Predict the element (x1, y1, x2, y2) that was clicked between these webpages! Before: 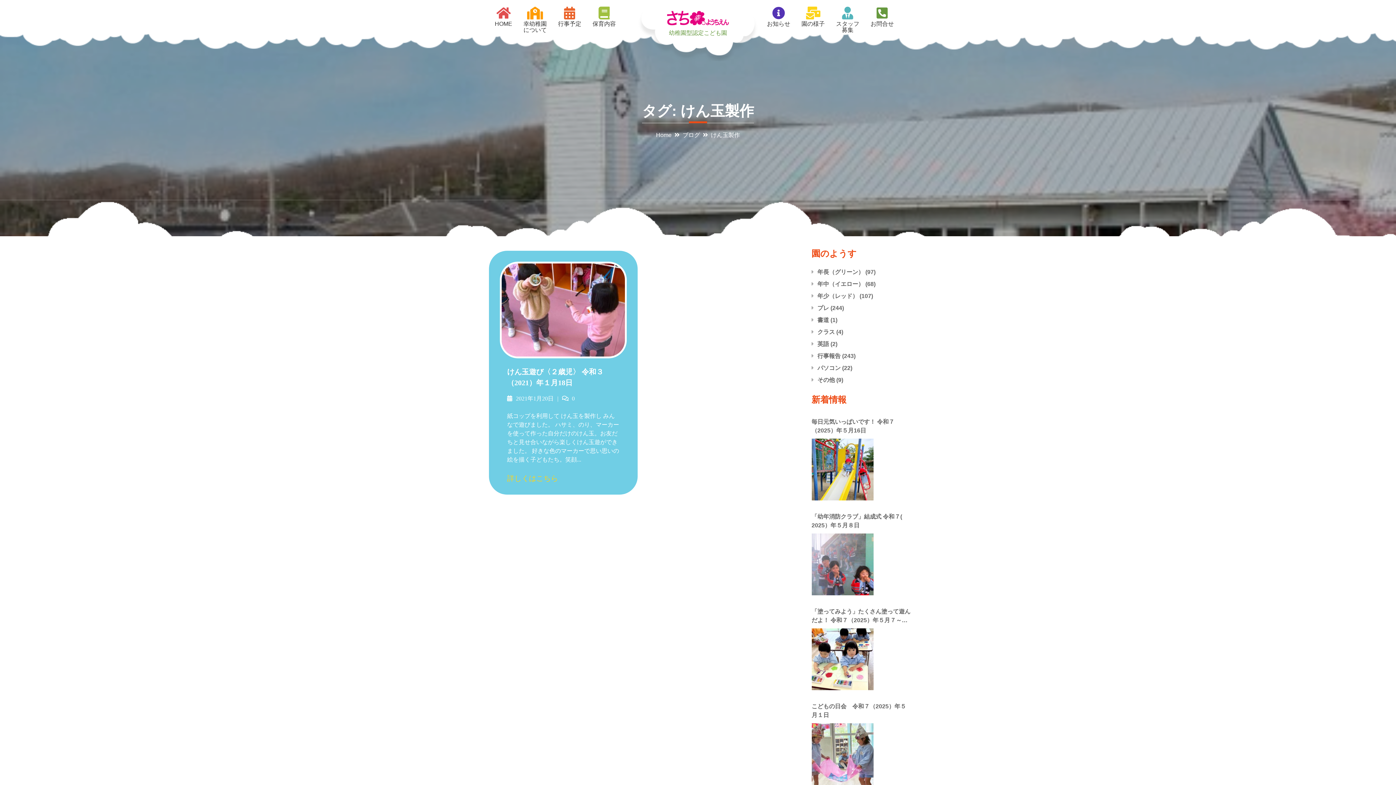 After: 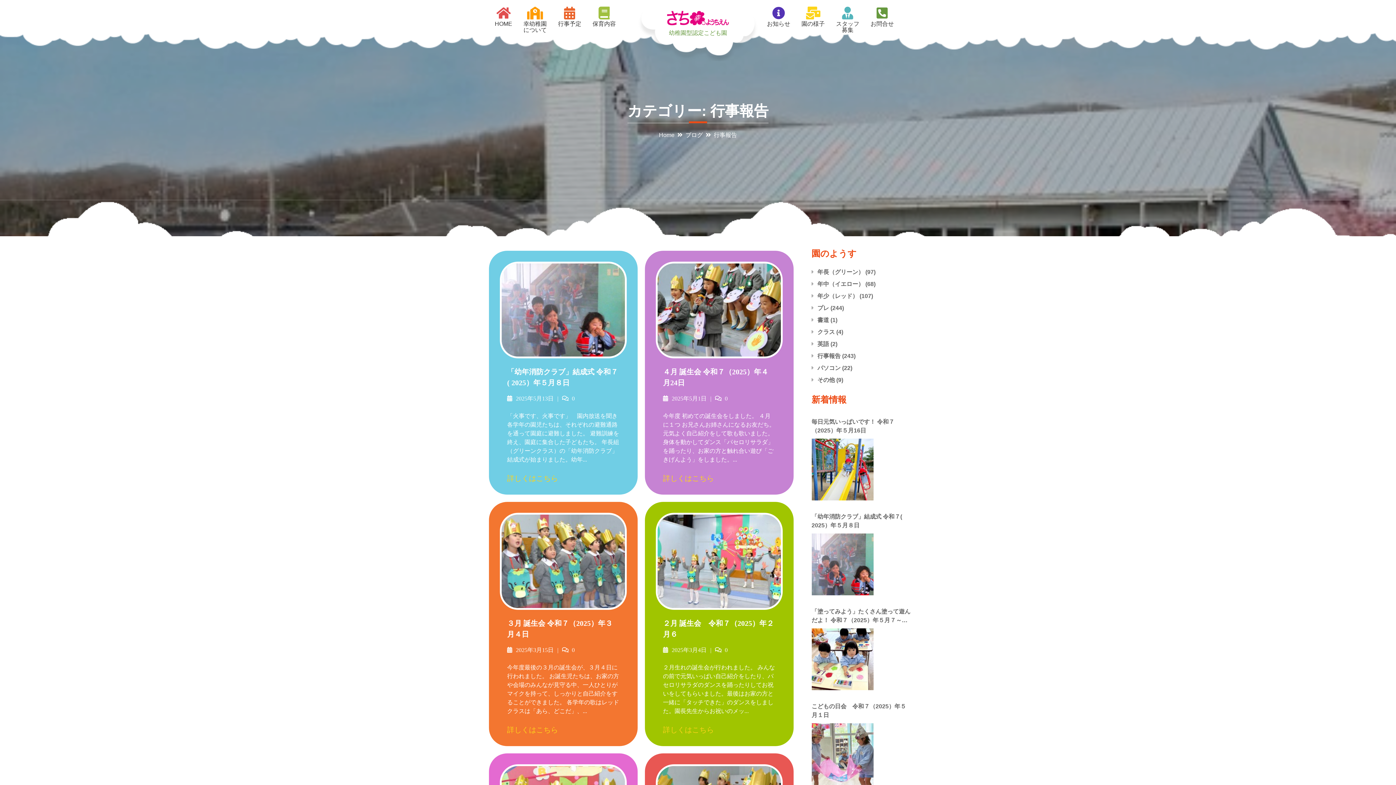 Action: bbox: (817, 353, 840, 359) label: 行事報告